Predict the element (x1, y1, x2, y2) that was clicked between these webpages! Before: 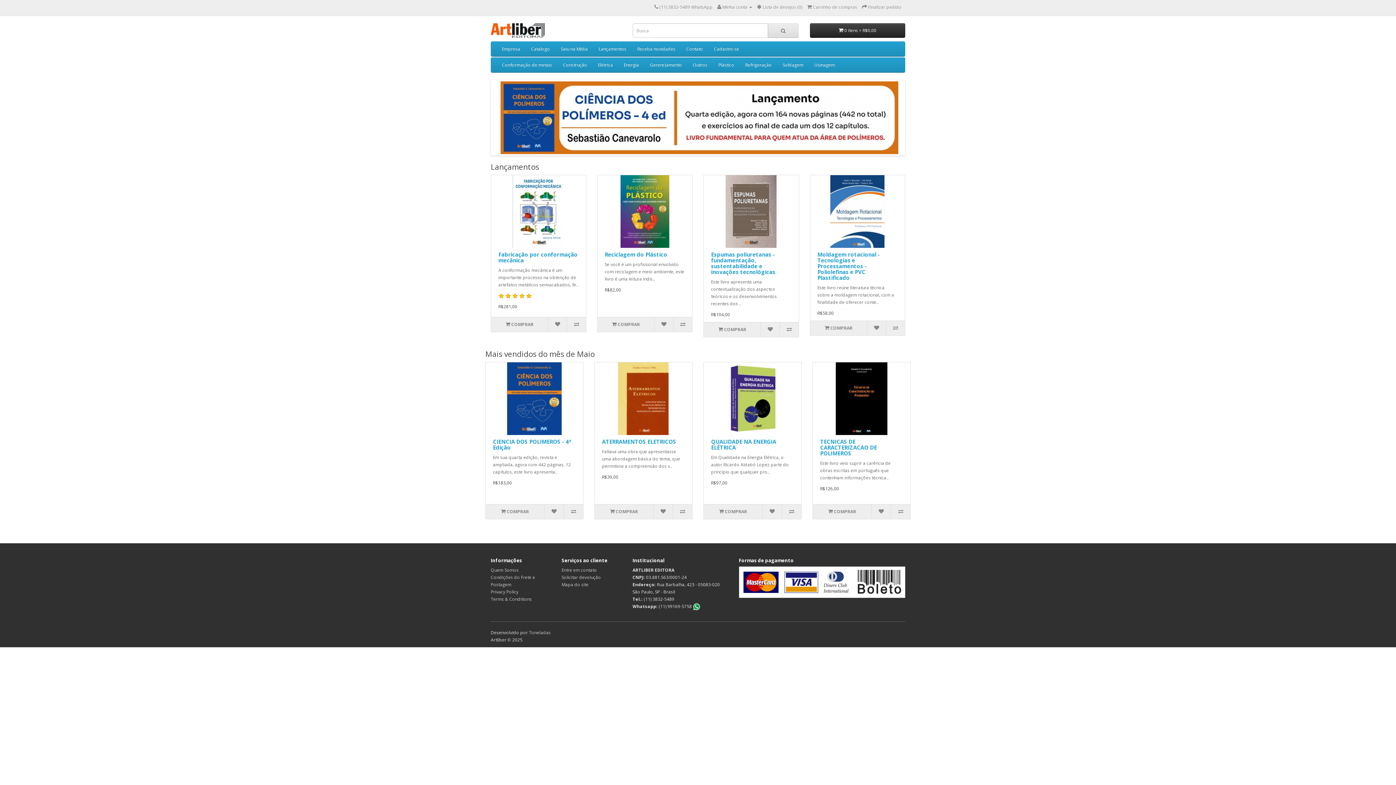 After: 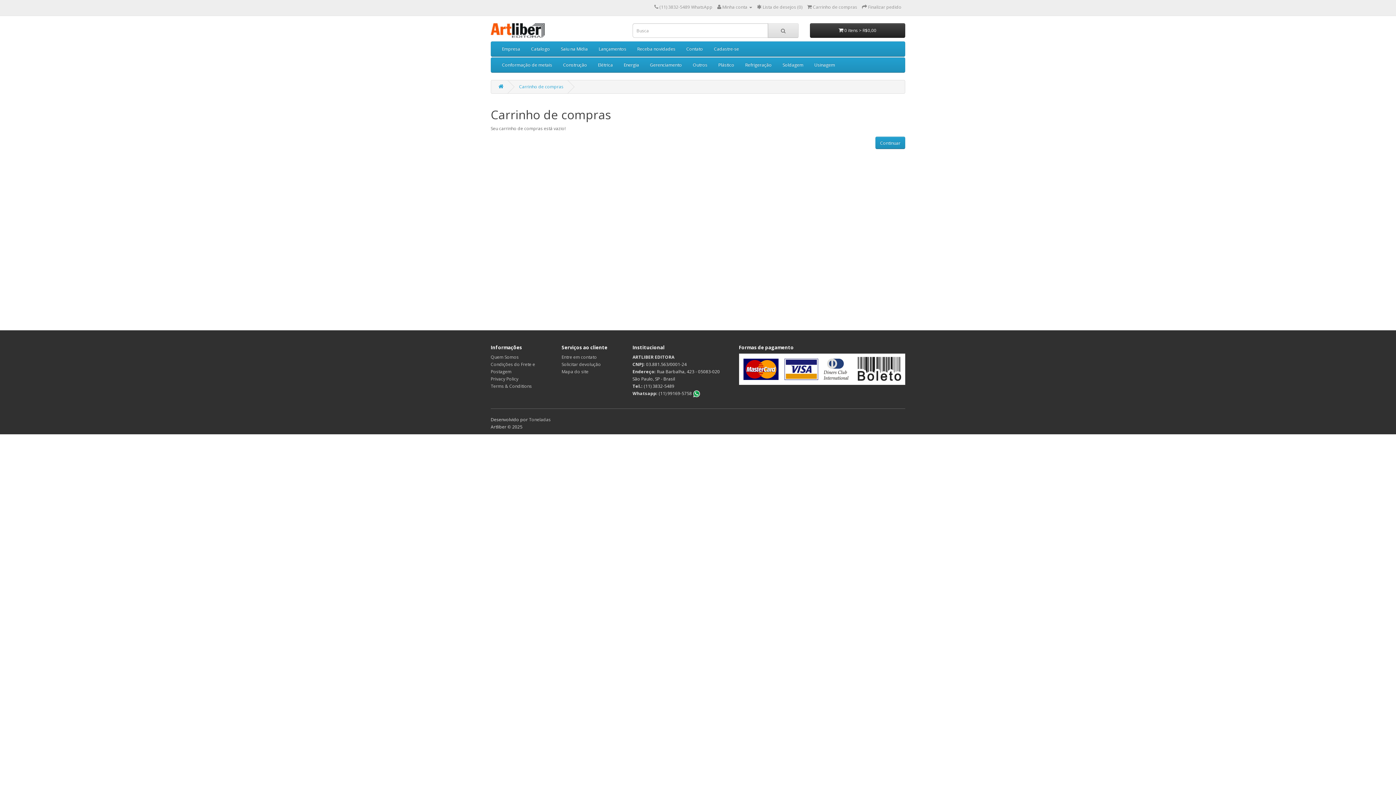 Action: bbox: (862, 4, 901, 10) label:  Finalizar pedido